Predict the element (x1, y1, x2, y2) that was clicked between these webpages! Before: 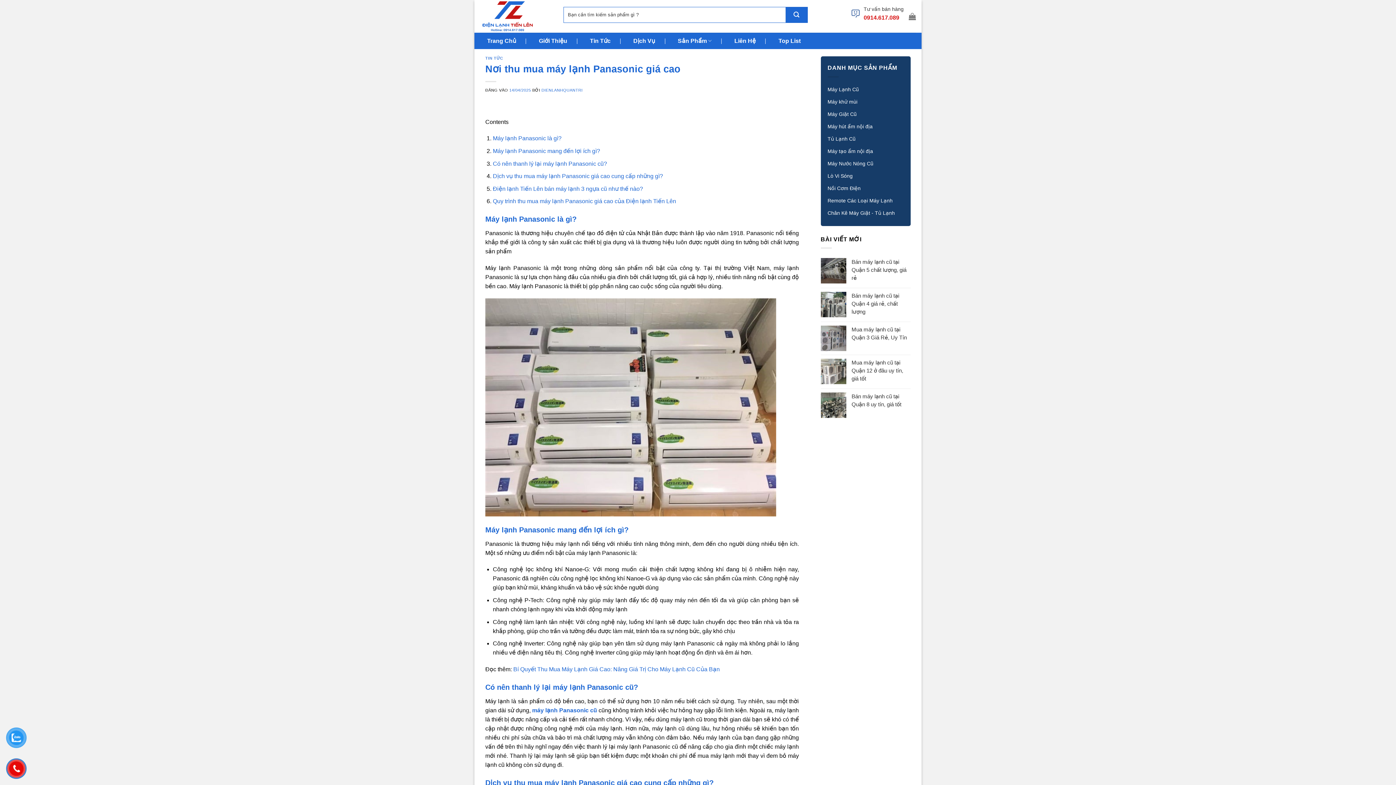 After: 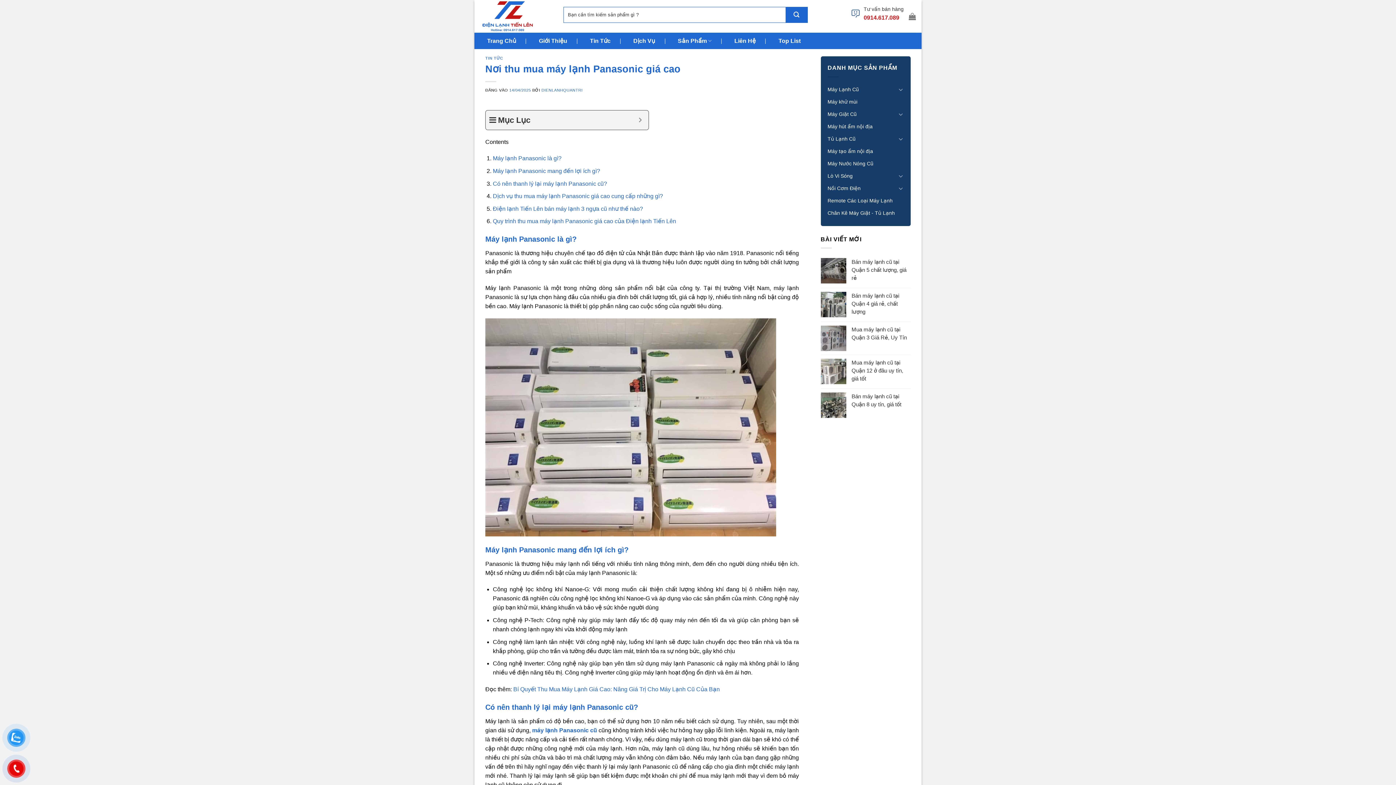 Action: bbox: (493, 173, 663, 179) label: Dịch vụ thu mua máy lạnh Panasonic giá cao cung cấp những gì?